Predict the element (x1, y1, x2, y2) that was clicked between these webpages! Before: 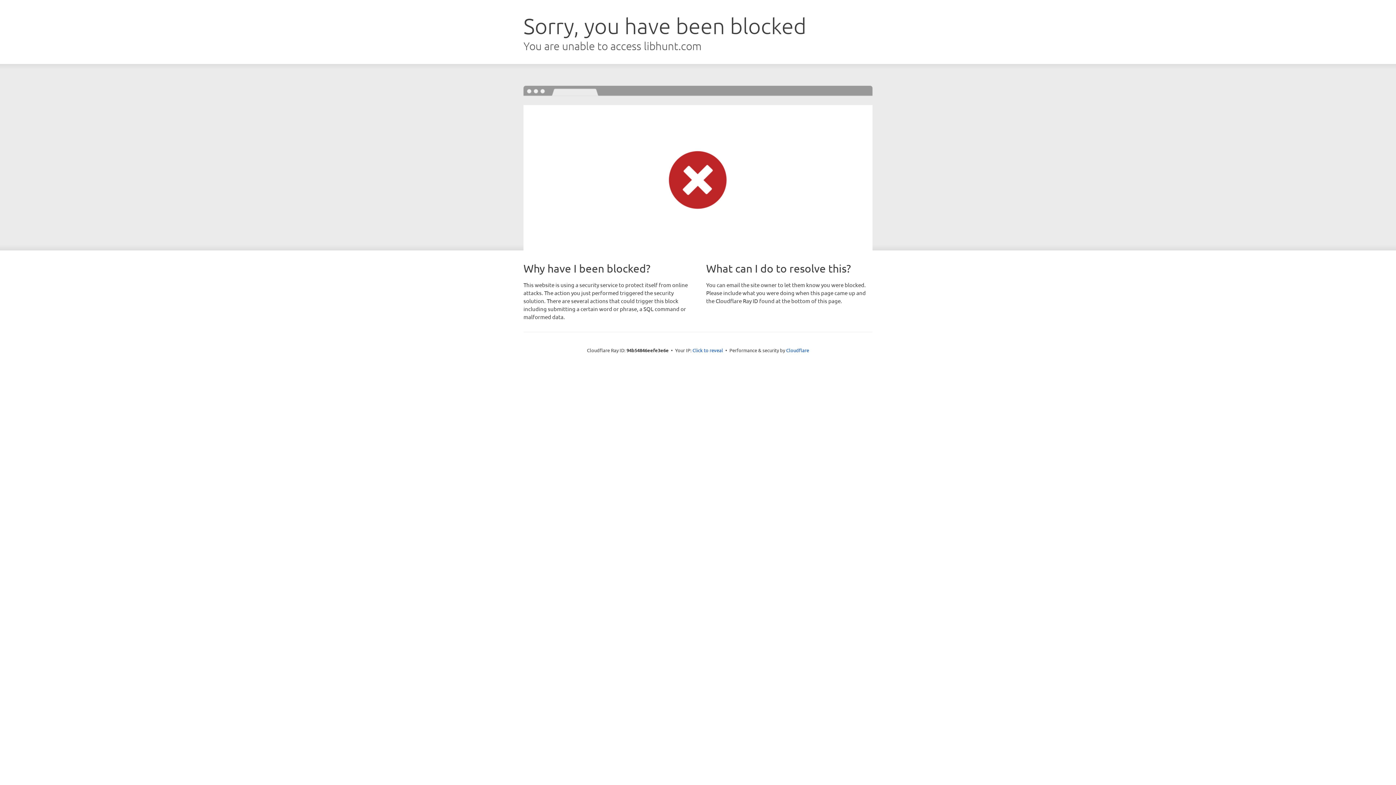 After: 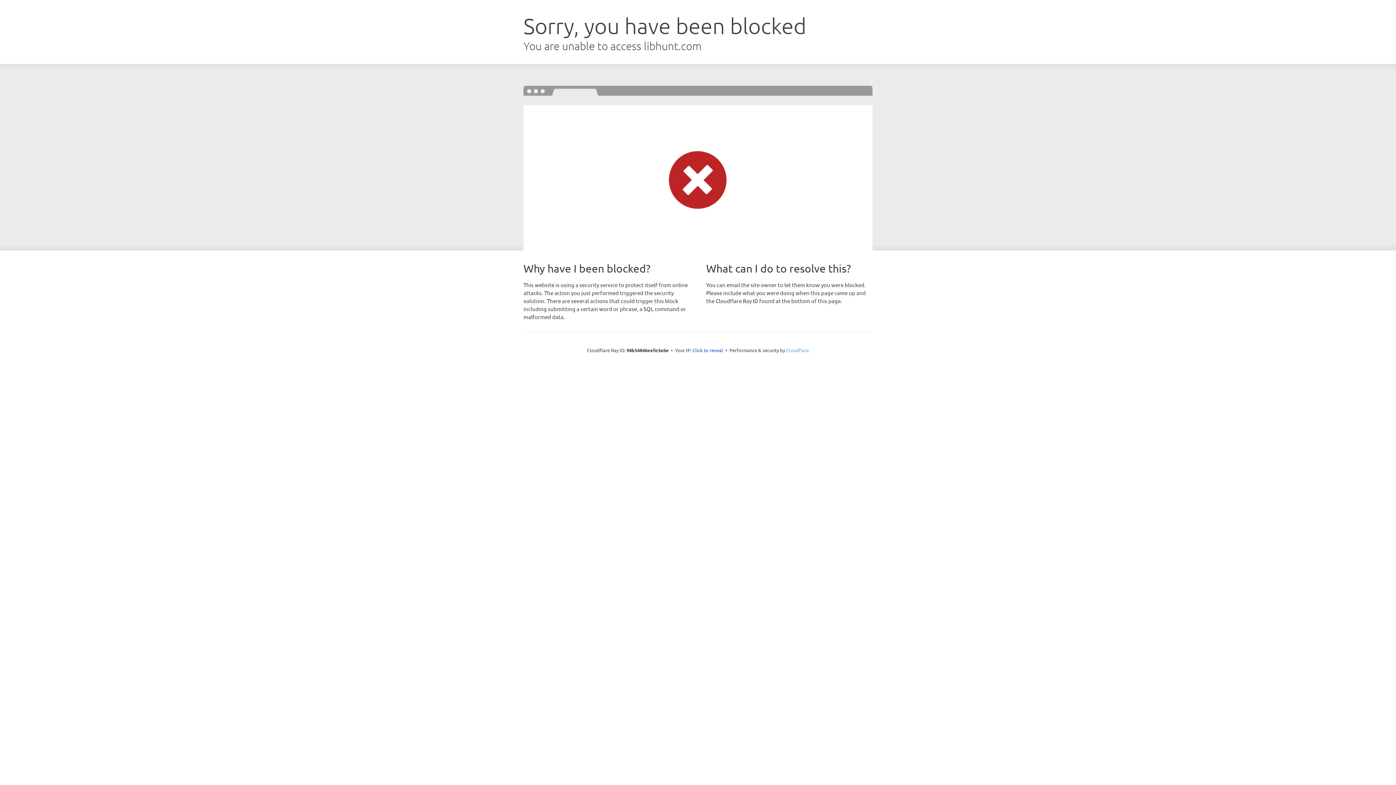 Action: bbox: (786, 347, 809, 353) label: Cloudflare